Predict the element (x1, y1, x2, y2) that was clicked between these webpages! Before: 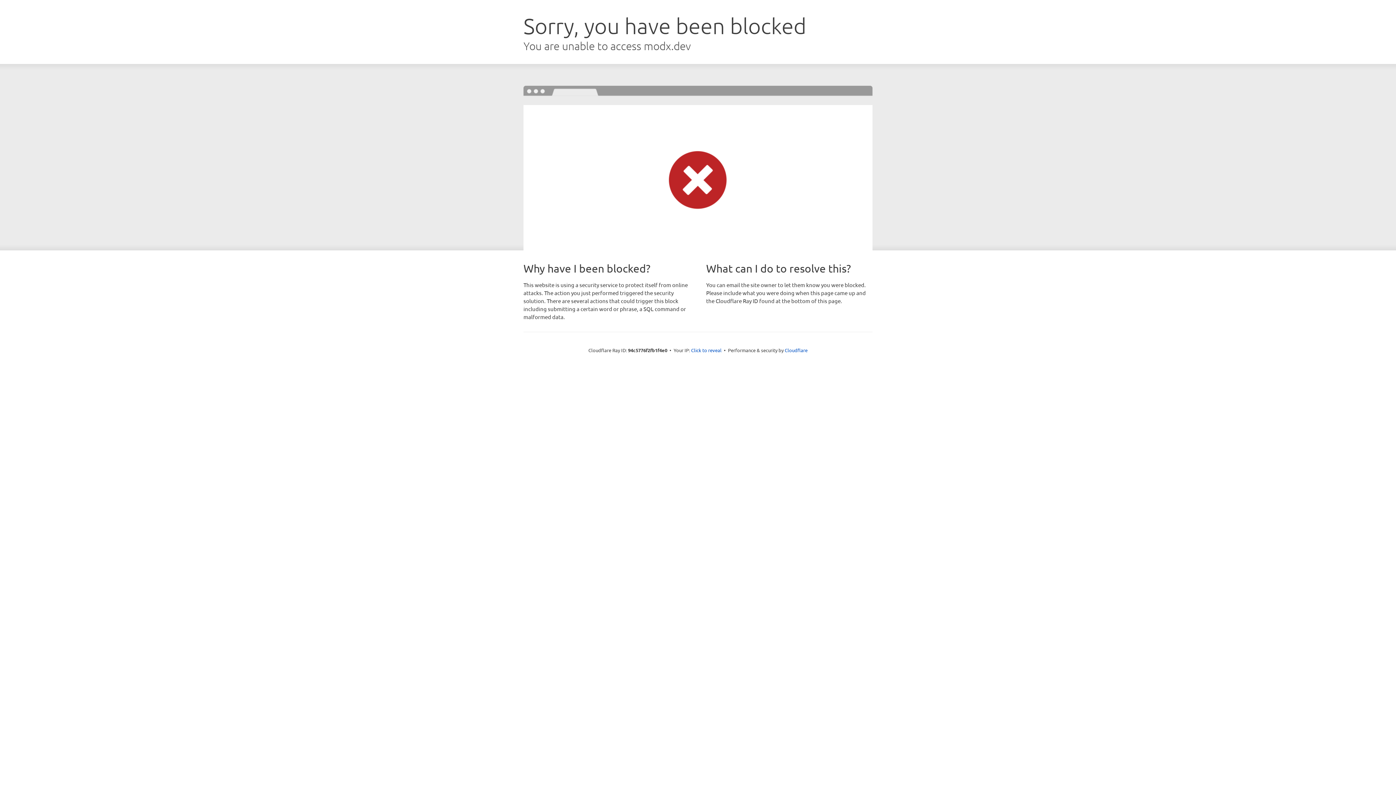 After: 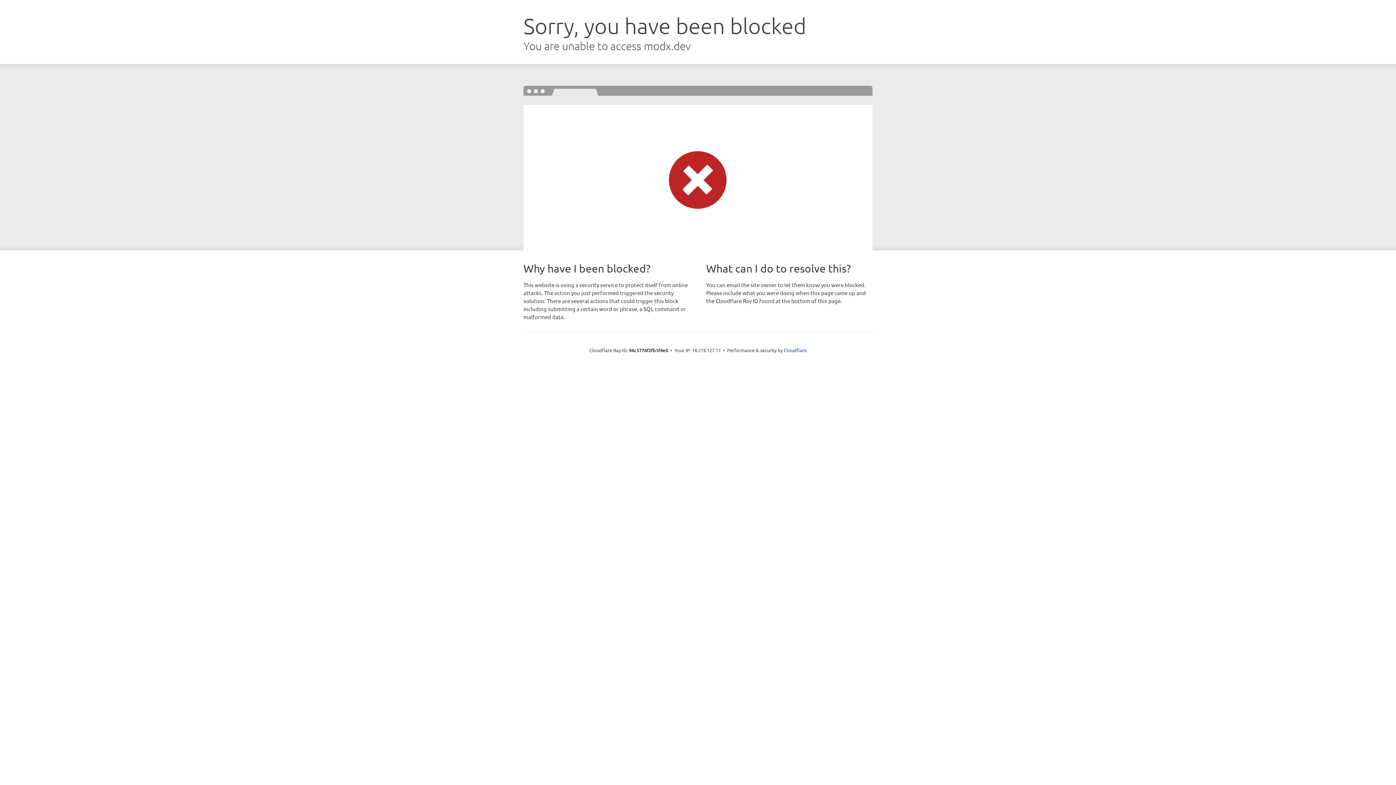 Action: label: Click to reveal bbox: (691, 346, 721, 353)